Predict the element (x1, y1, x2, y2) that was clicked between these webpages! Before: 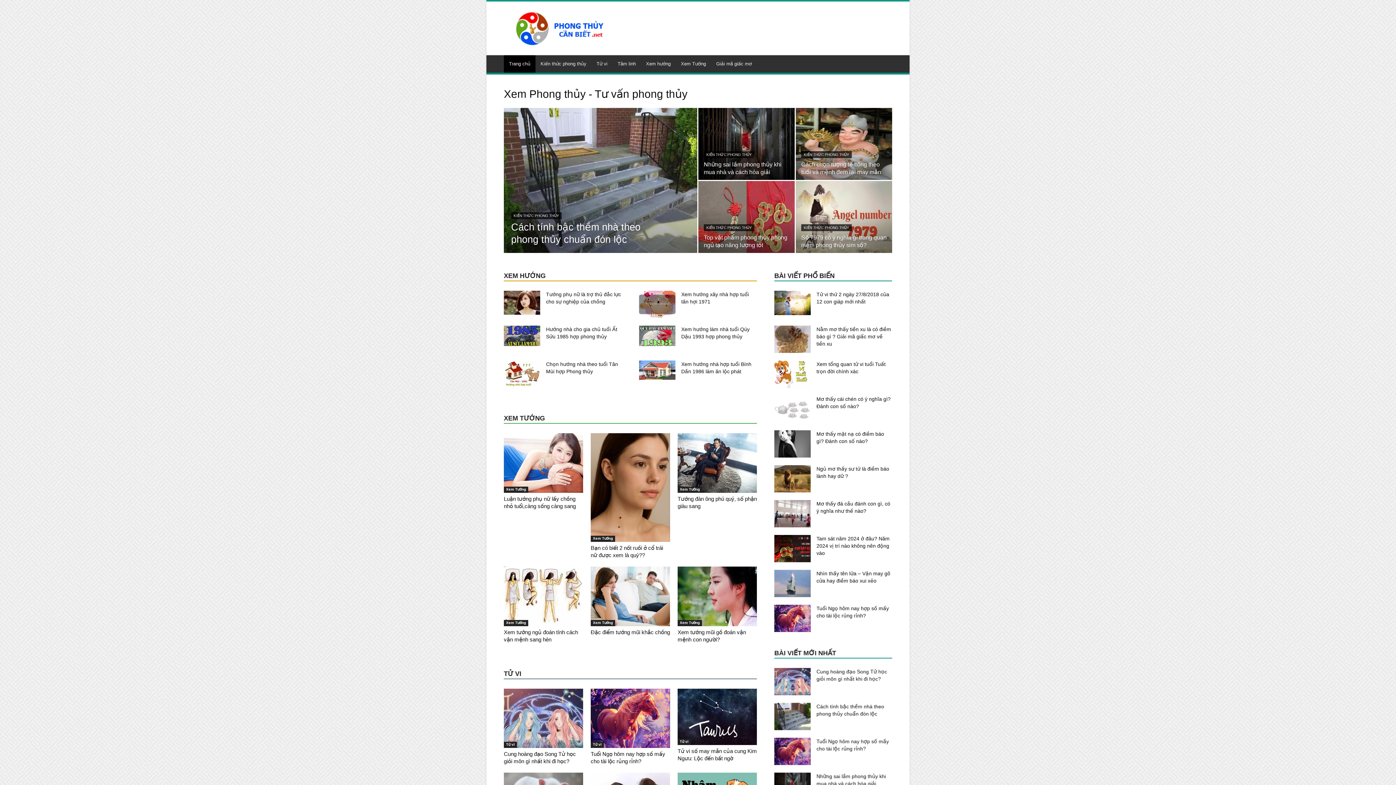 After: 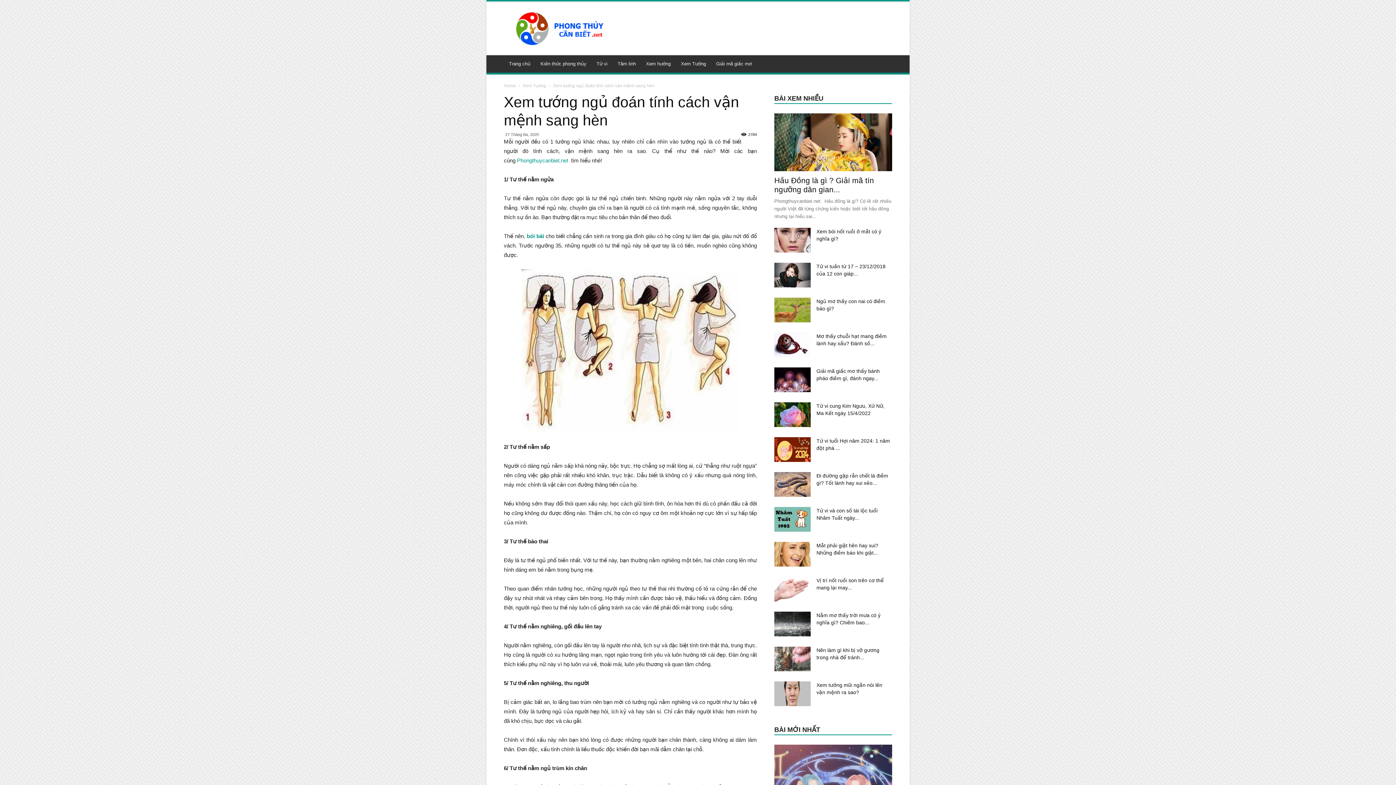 Action: bbox: (504, 629, 578, 642) label: Xem tướng ngủ đoán tính cách vận mệnh sang hèn